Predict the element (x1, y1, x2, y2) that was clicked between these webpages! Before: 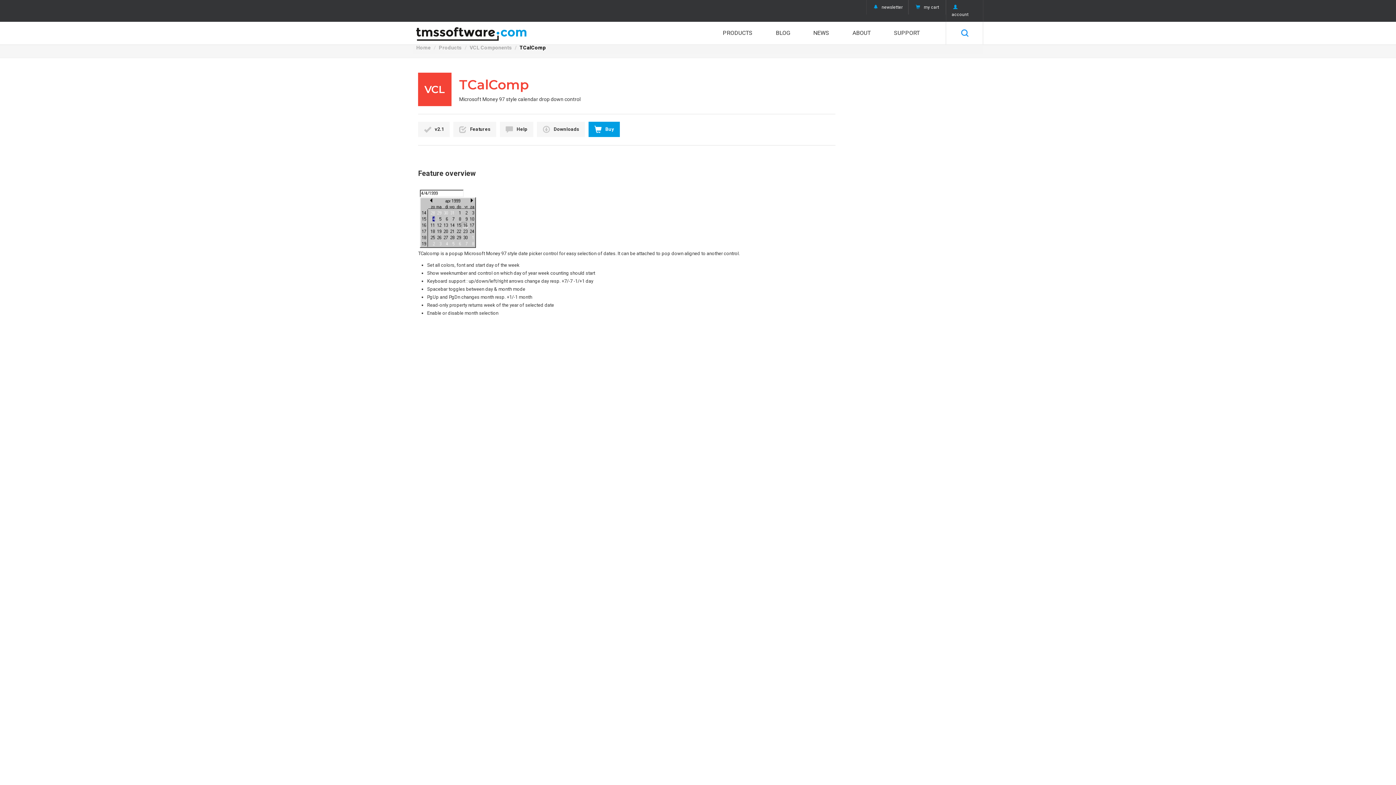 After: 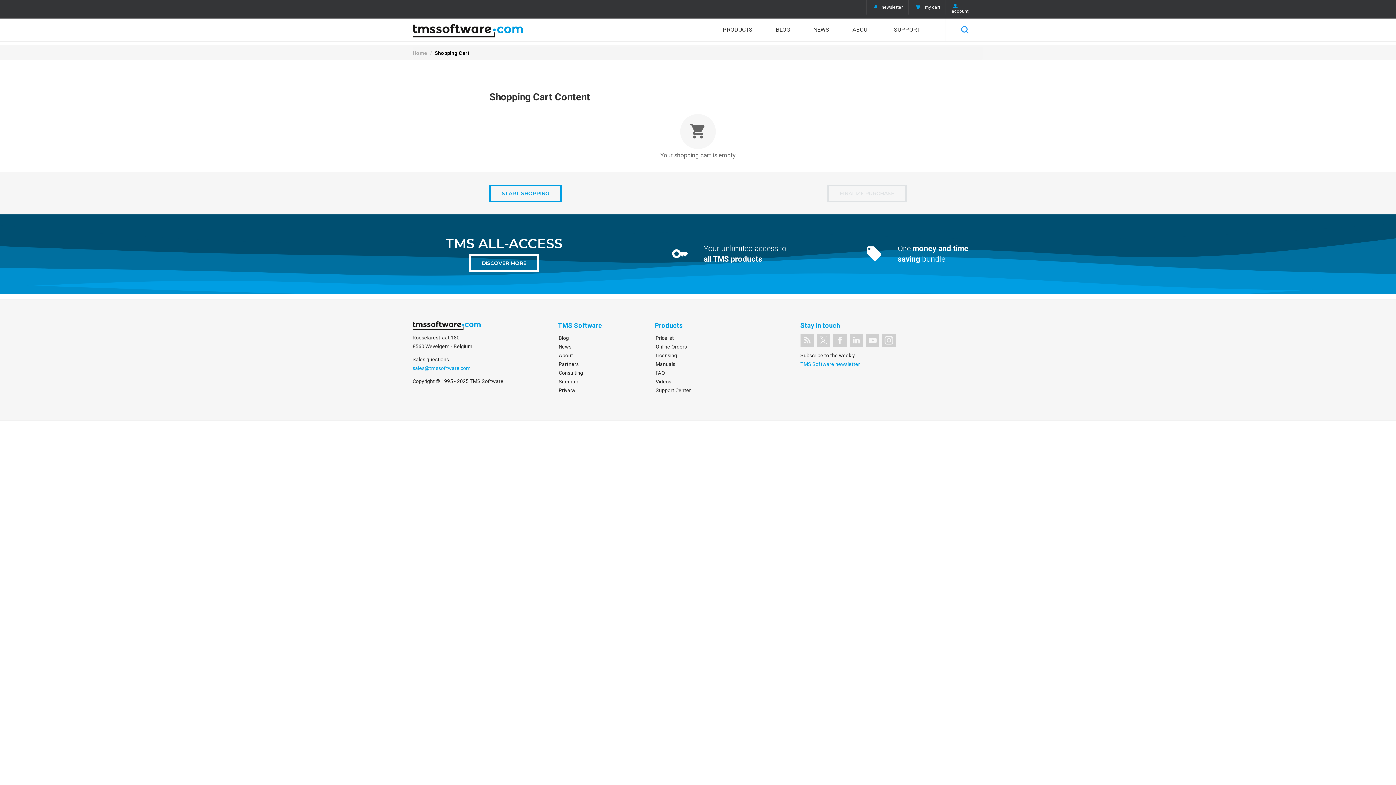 Action: bbox: (908, 0, 946, 14) label: my cart